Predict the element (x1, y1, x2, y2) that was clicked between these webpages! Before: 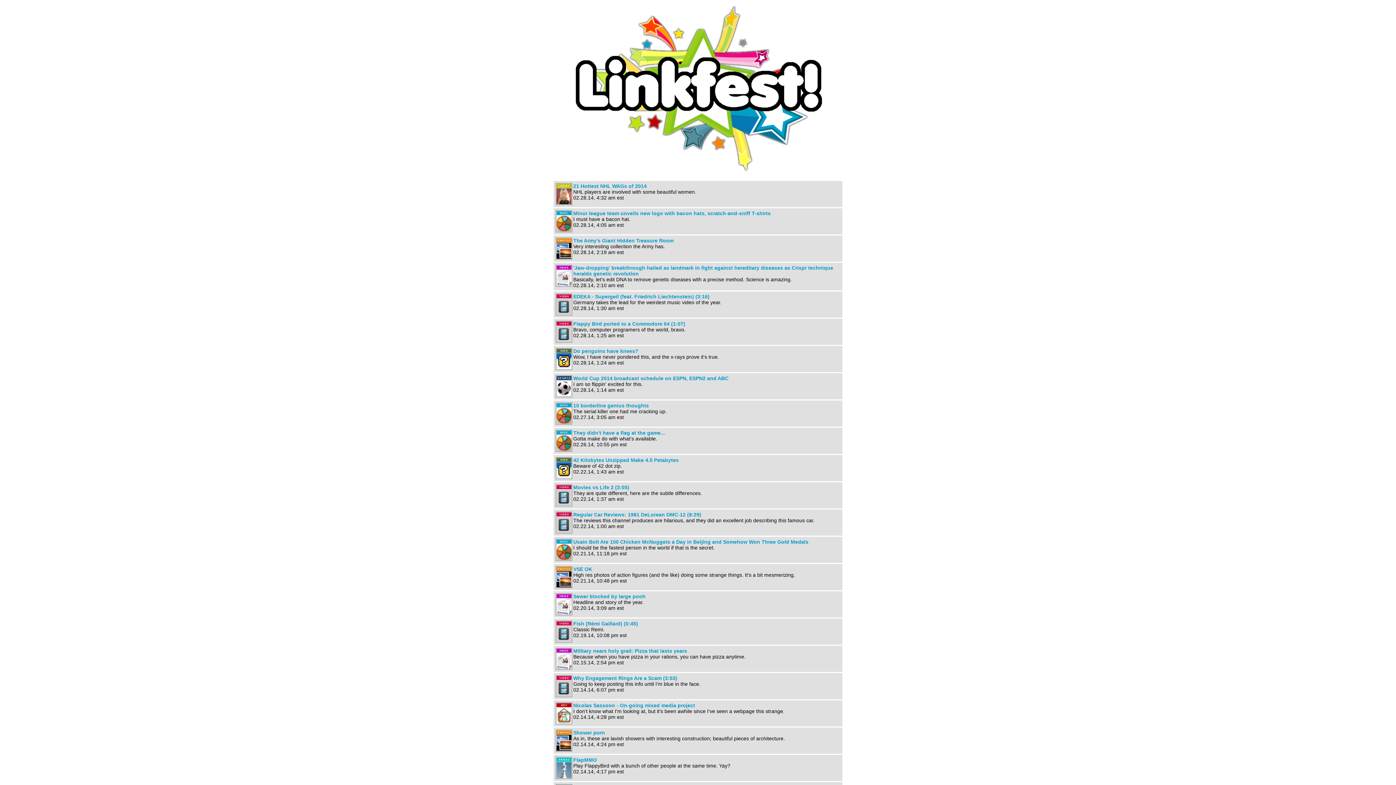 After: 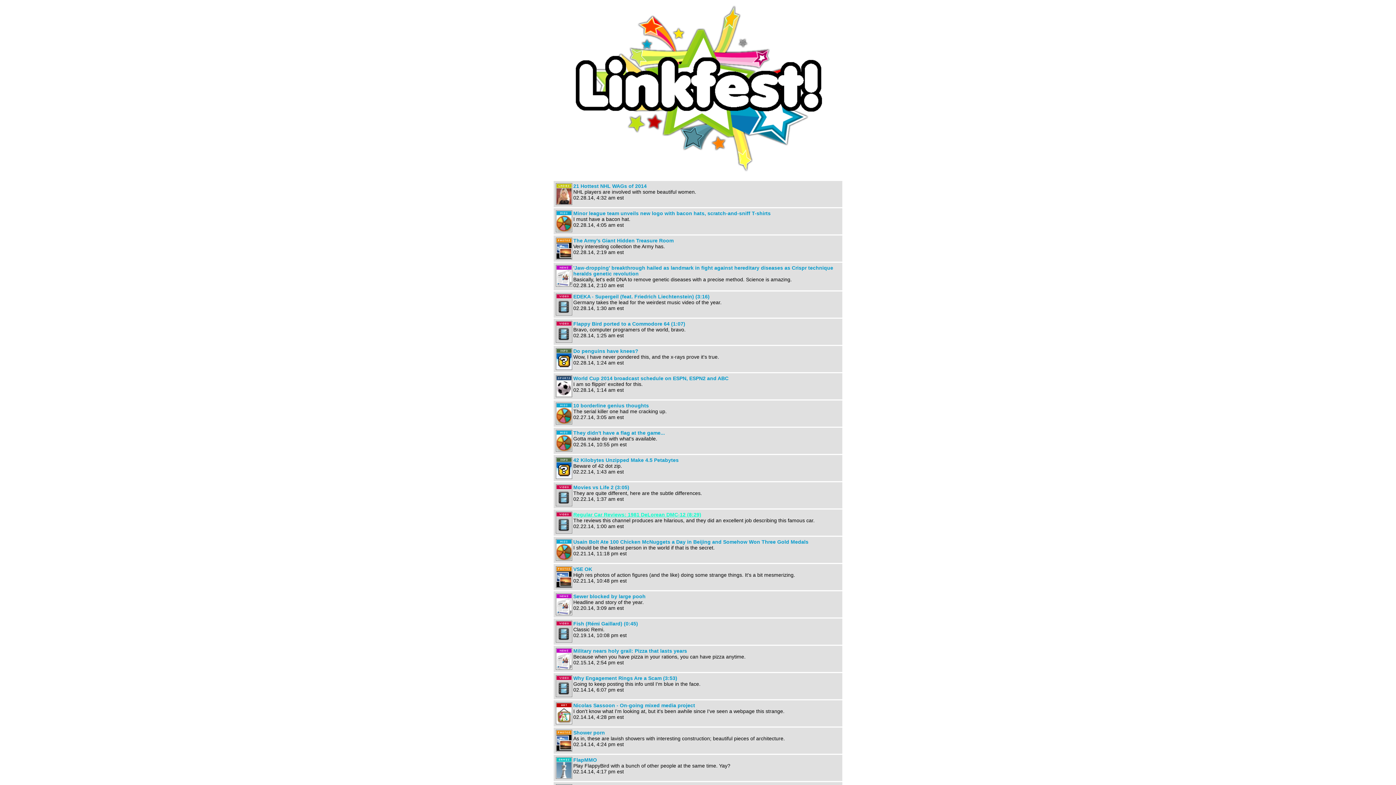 Action: label: Regular Car Reviews: 1981 DeLorean DMC-12 (8:29) bbox: (573, 512, 701, 517)